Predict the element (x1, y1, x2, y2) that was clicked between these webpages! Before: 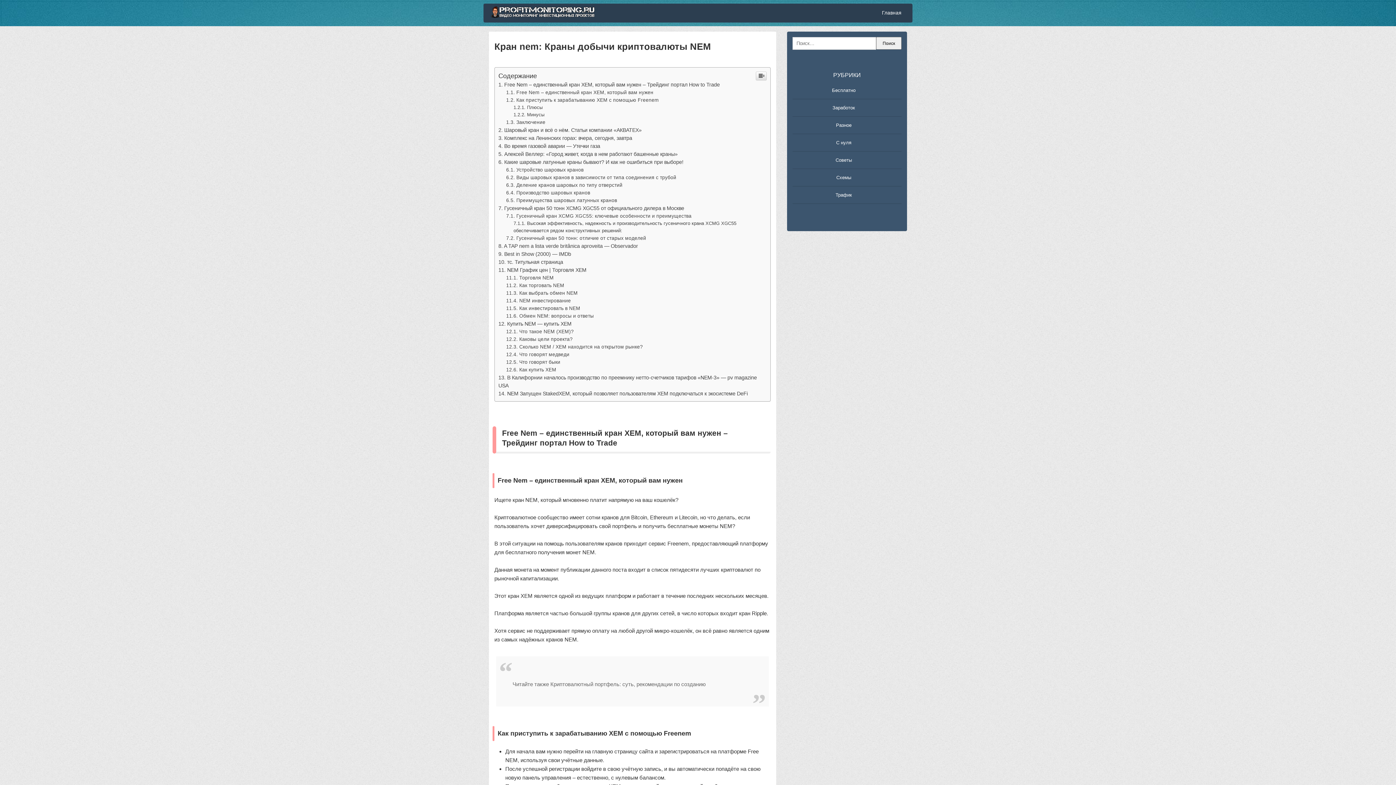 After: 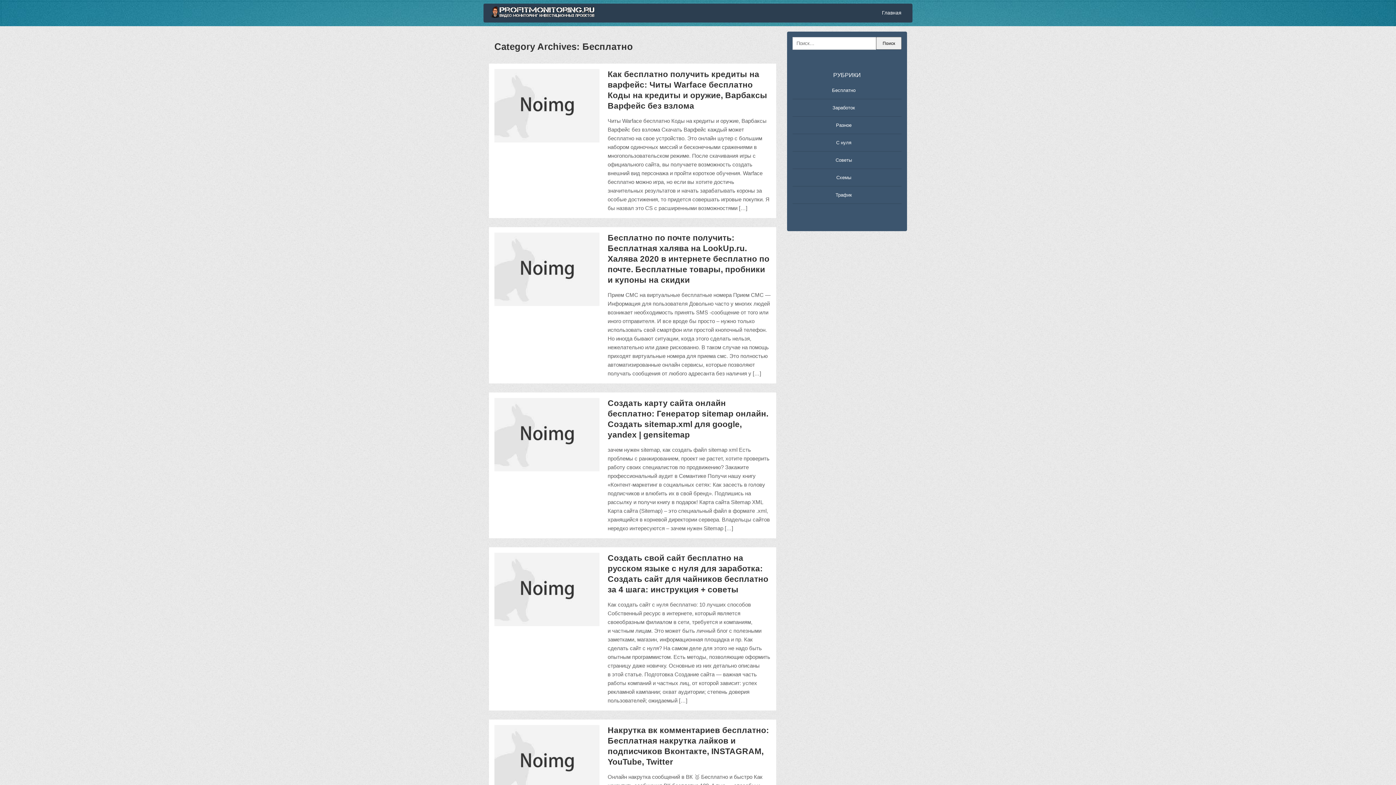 Action: bbox: (792, 81, 901, 99) label: Бесплатно